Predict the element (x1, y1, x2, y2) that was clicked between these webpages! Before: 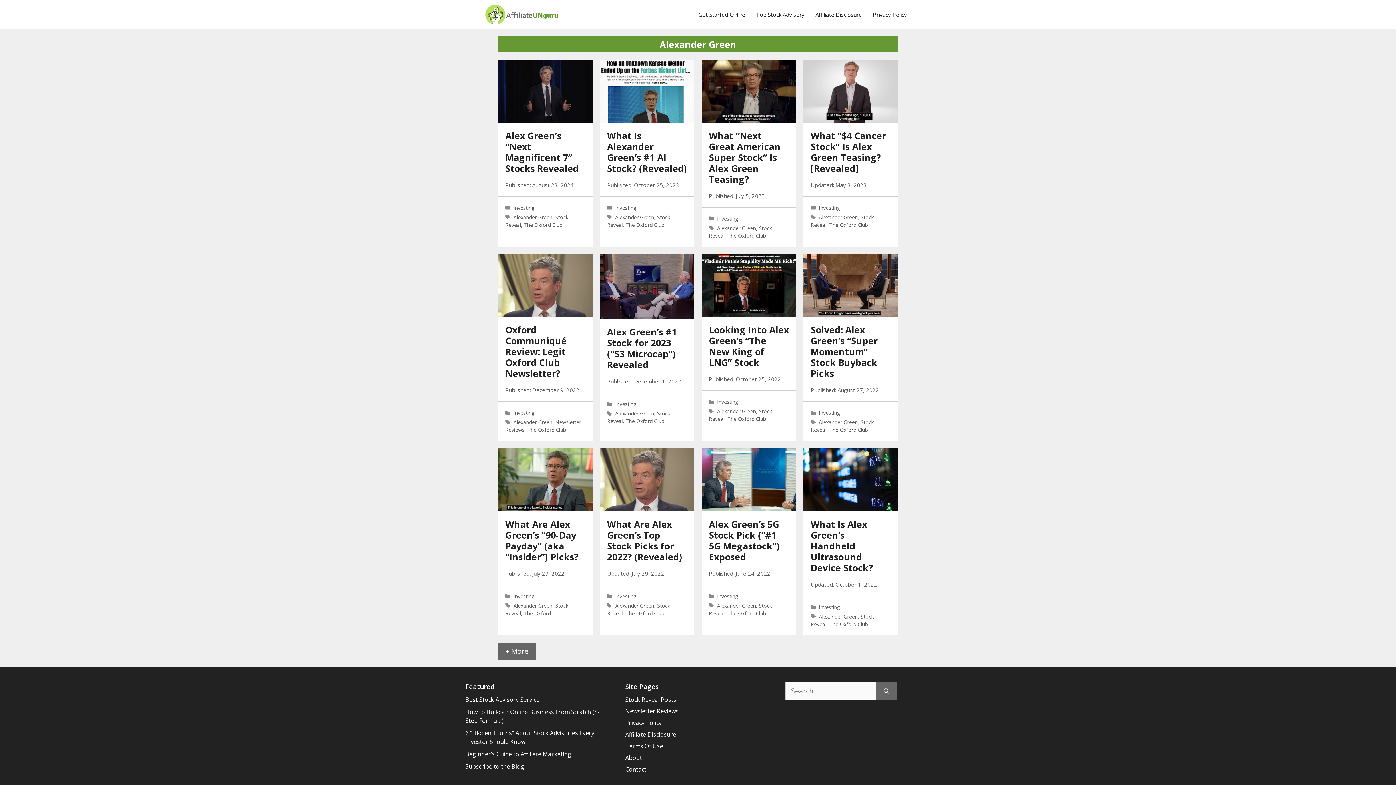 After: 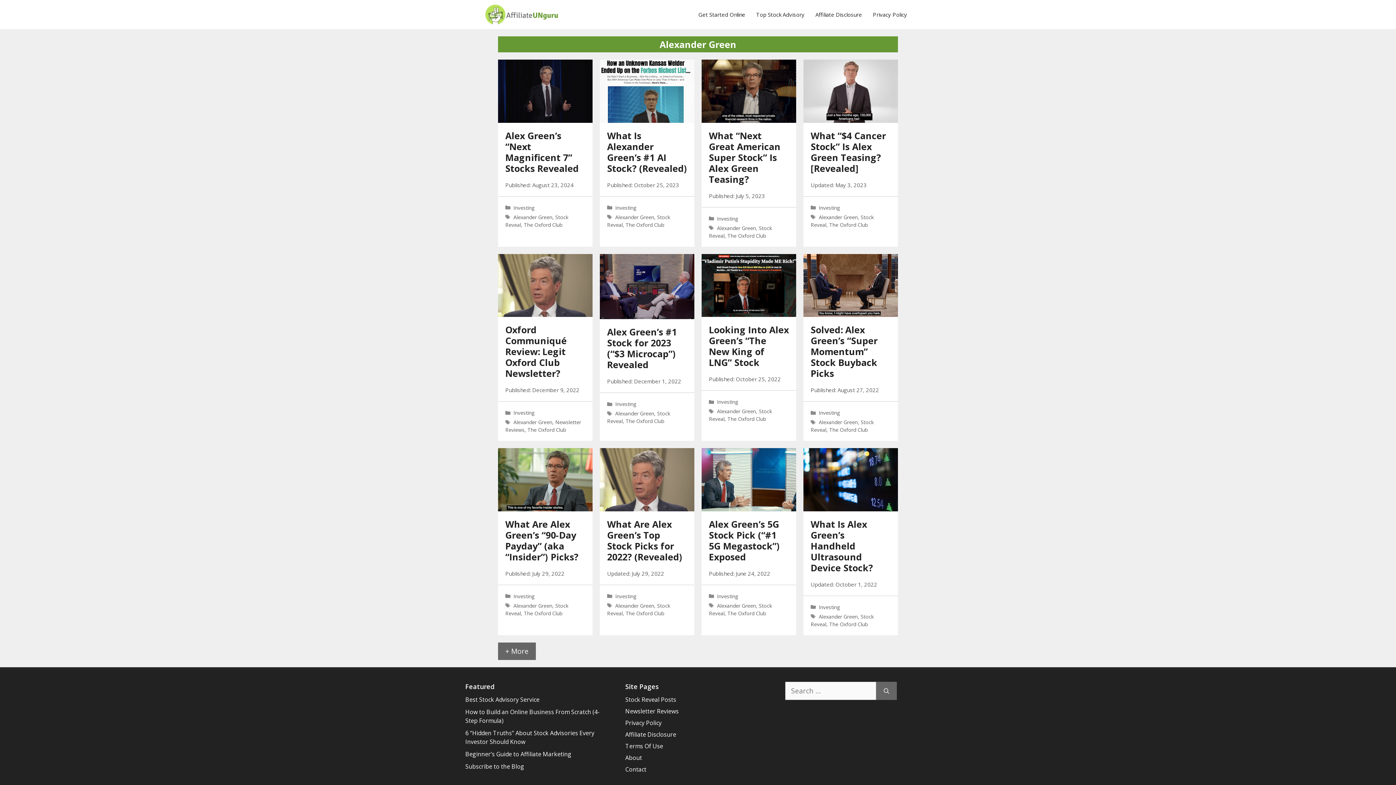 Action: bbox: (819, 613, 857, 620) label: Alexander Green